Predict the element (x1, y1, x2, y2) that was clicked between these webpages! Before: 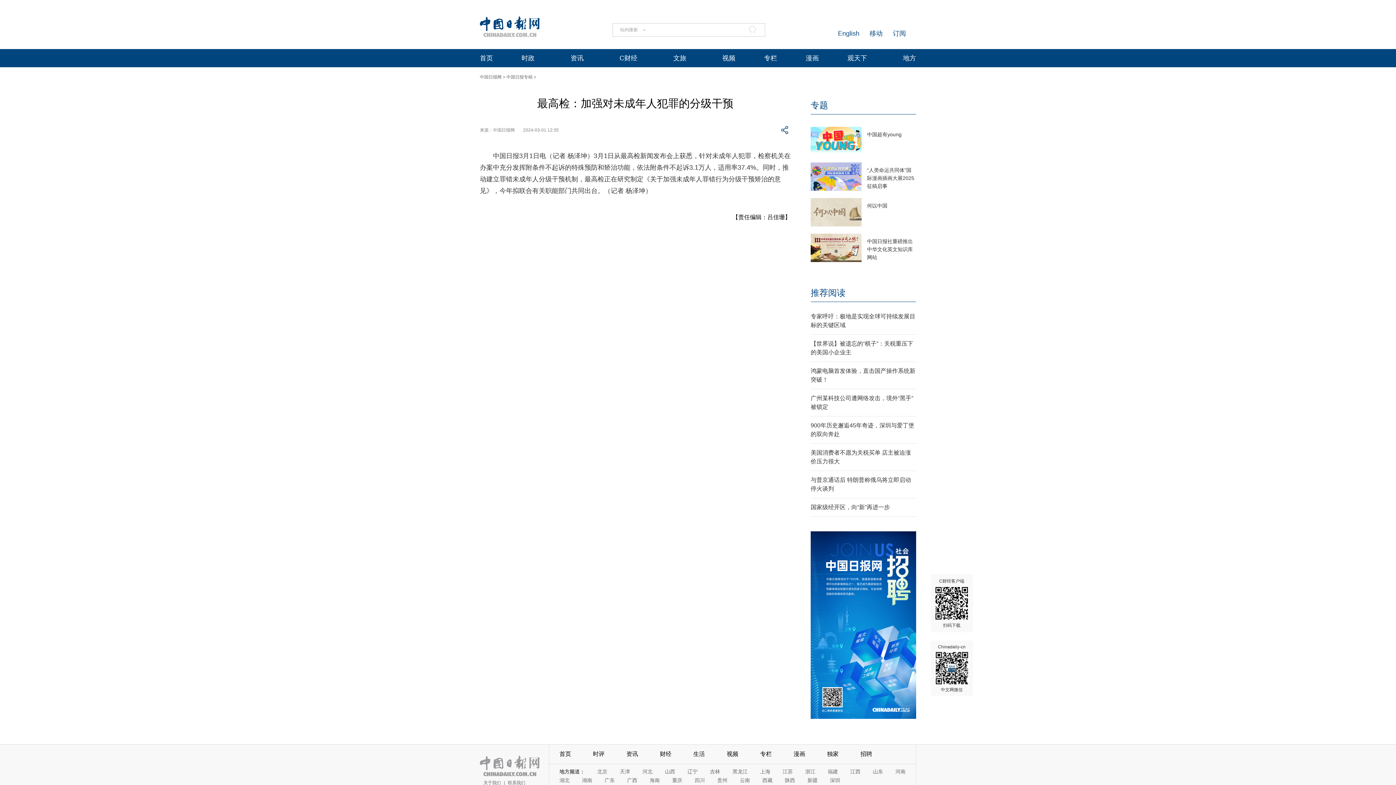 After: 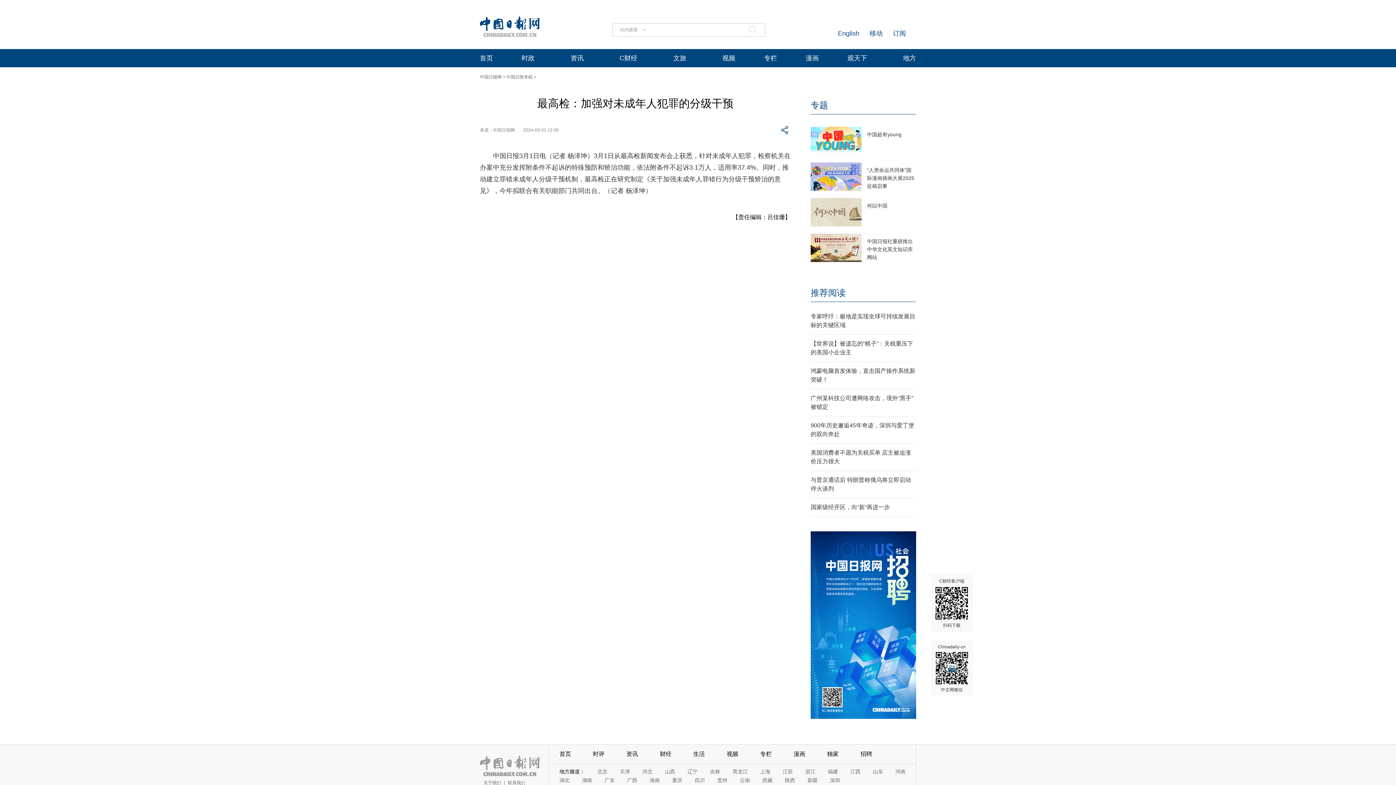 Action: bbox: (480, 755, 549, 776)